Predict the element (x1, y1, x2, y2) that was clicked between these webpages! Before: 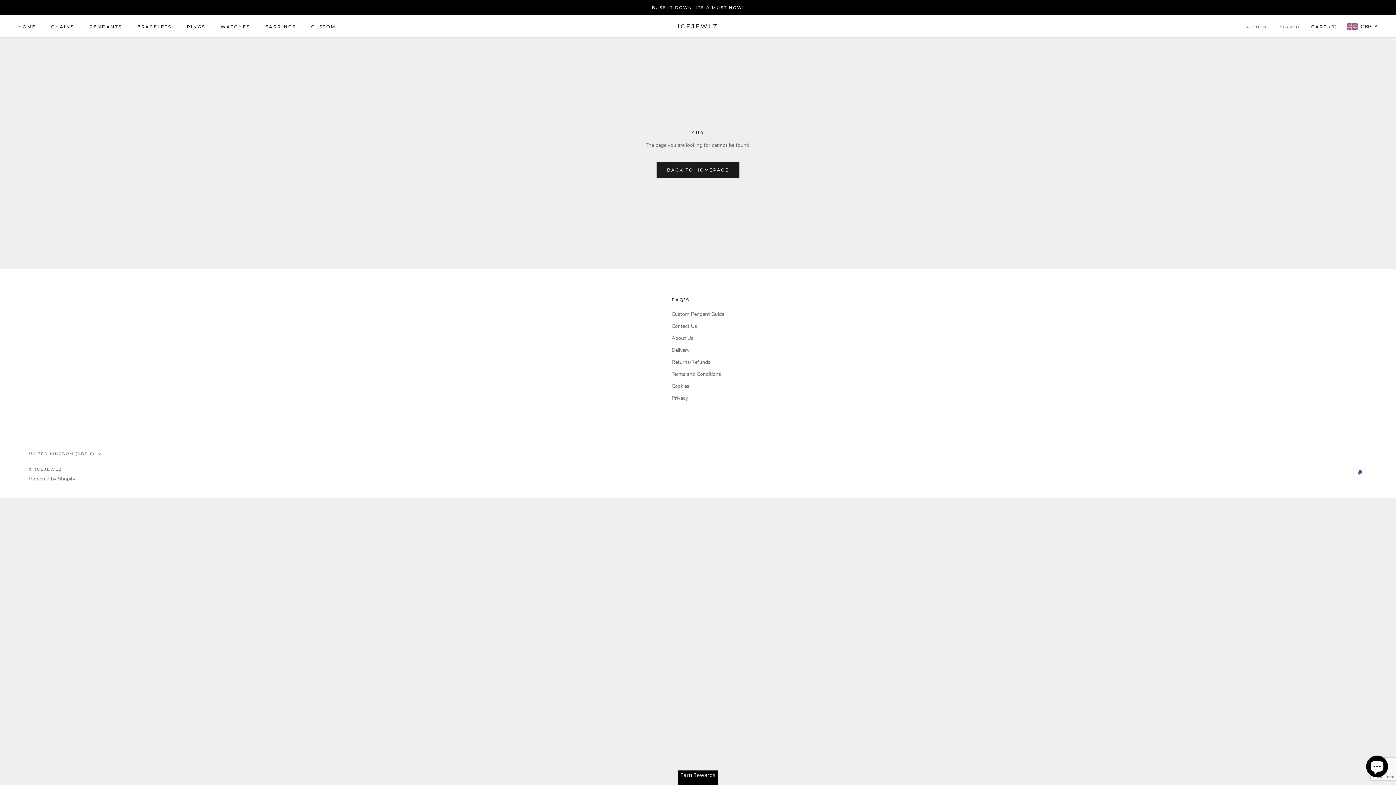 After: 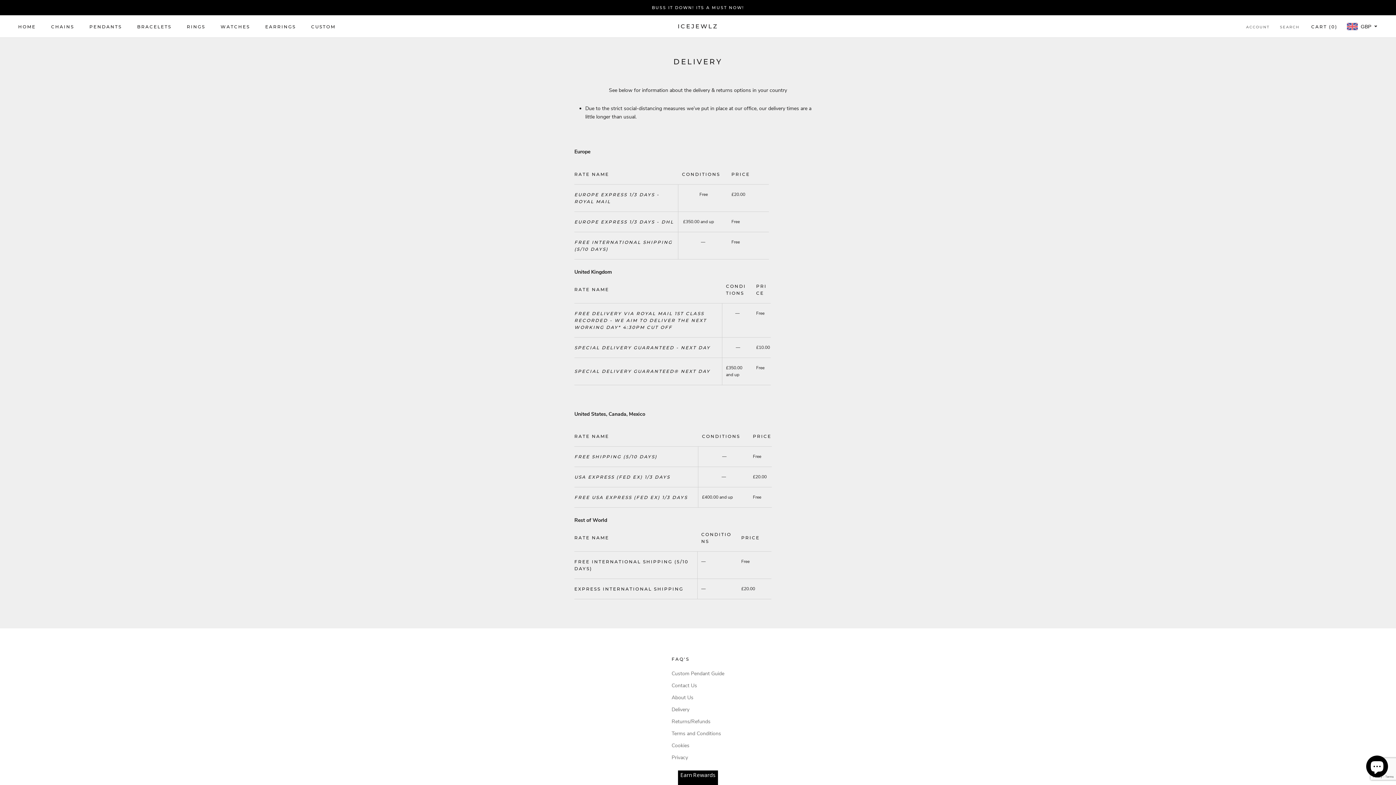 Action: bbox: (671, 346, 724, 354) label: Delivery